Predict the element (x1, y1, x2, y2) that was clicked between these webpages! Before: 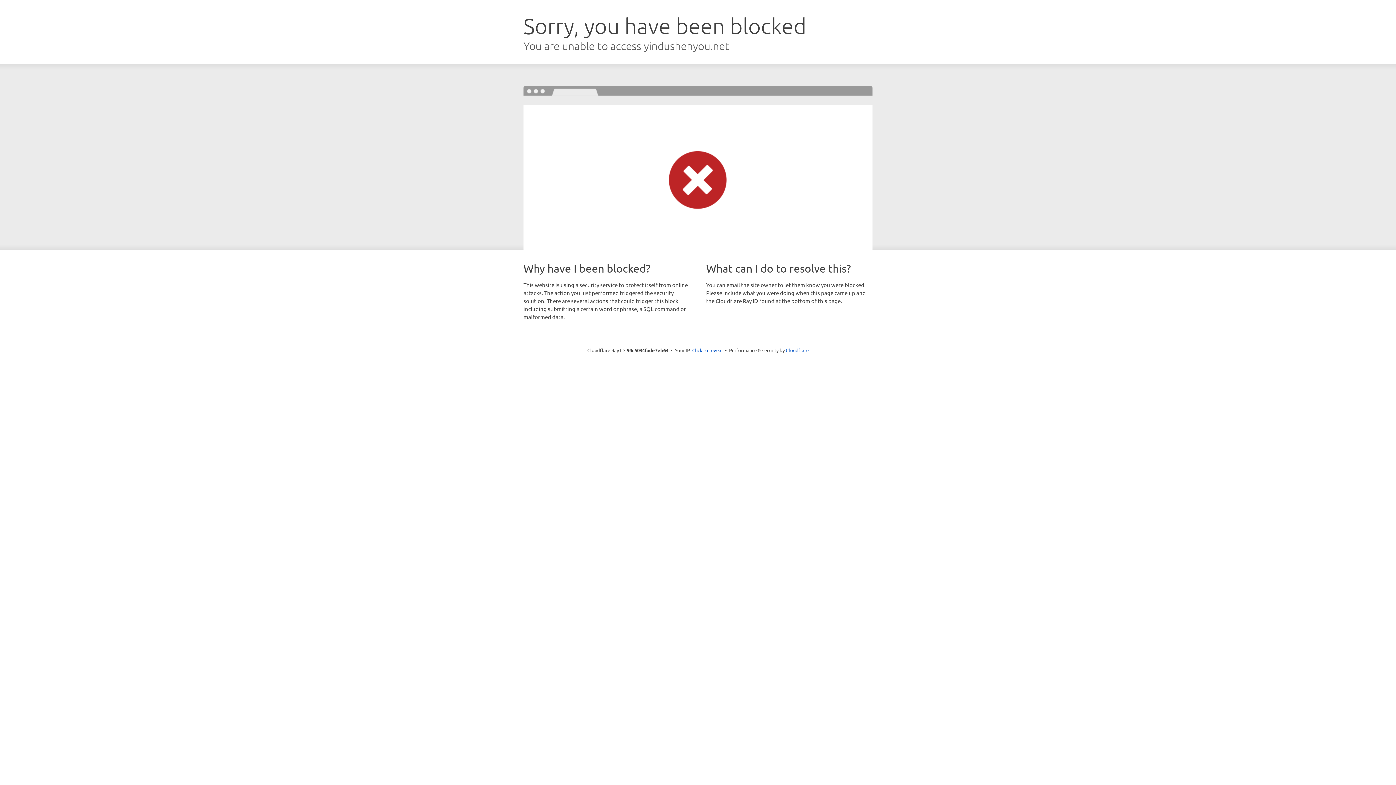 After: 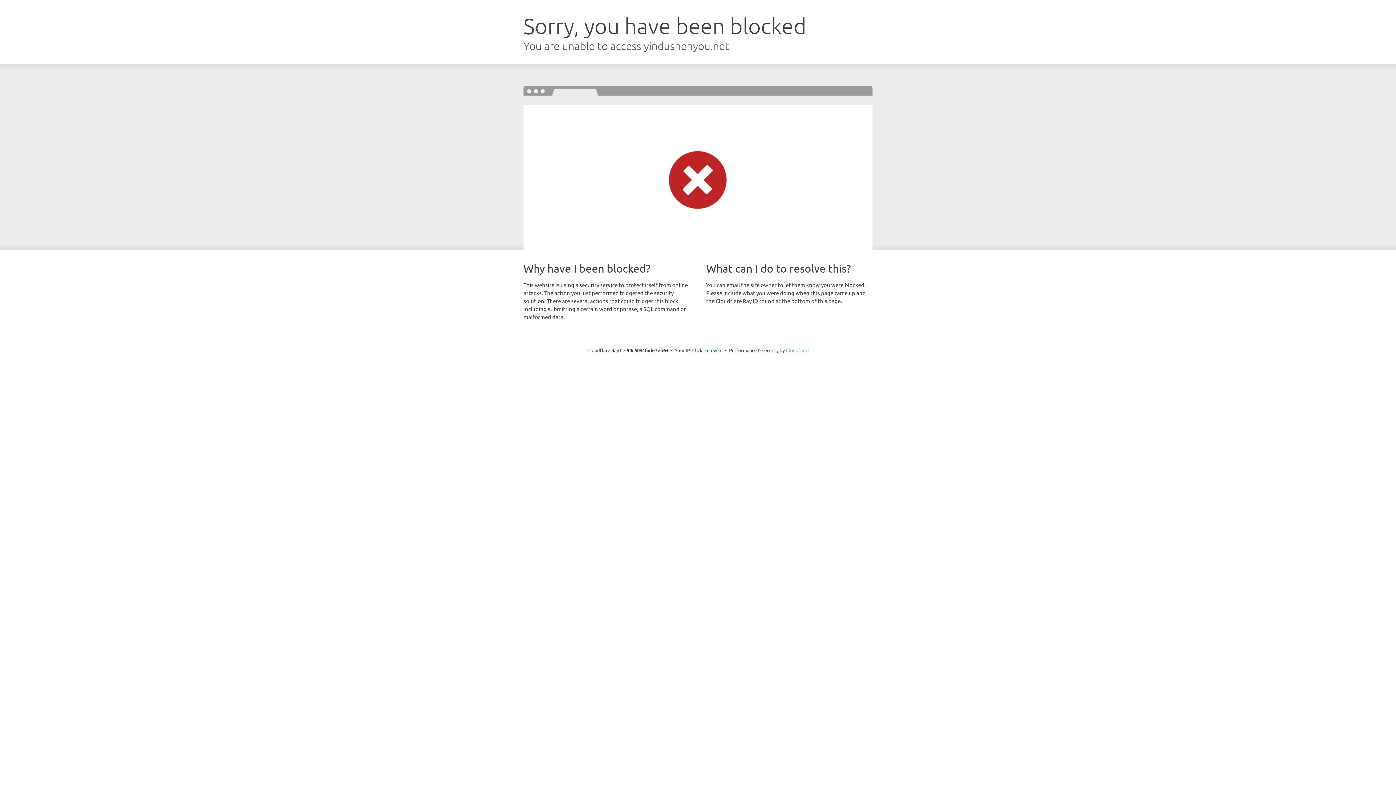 Action: label: Cloudflare bbox: (786, 347, 808, 353)